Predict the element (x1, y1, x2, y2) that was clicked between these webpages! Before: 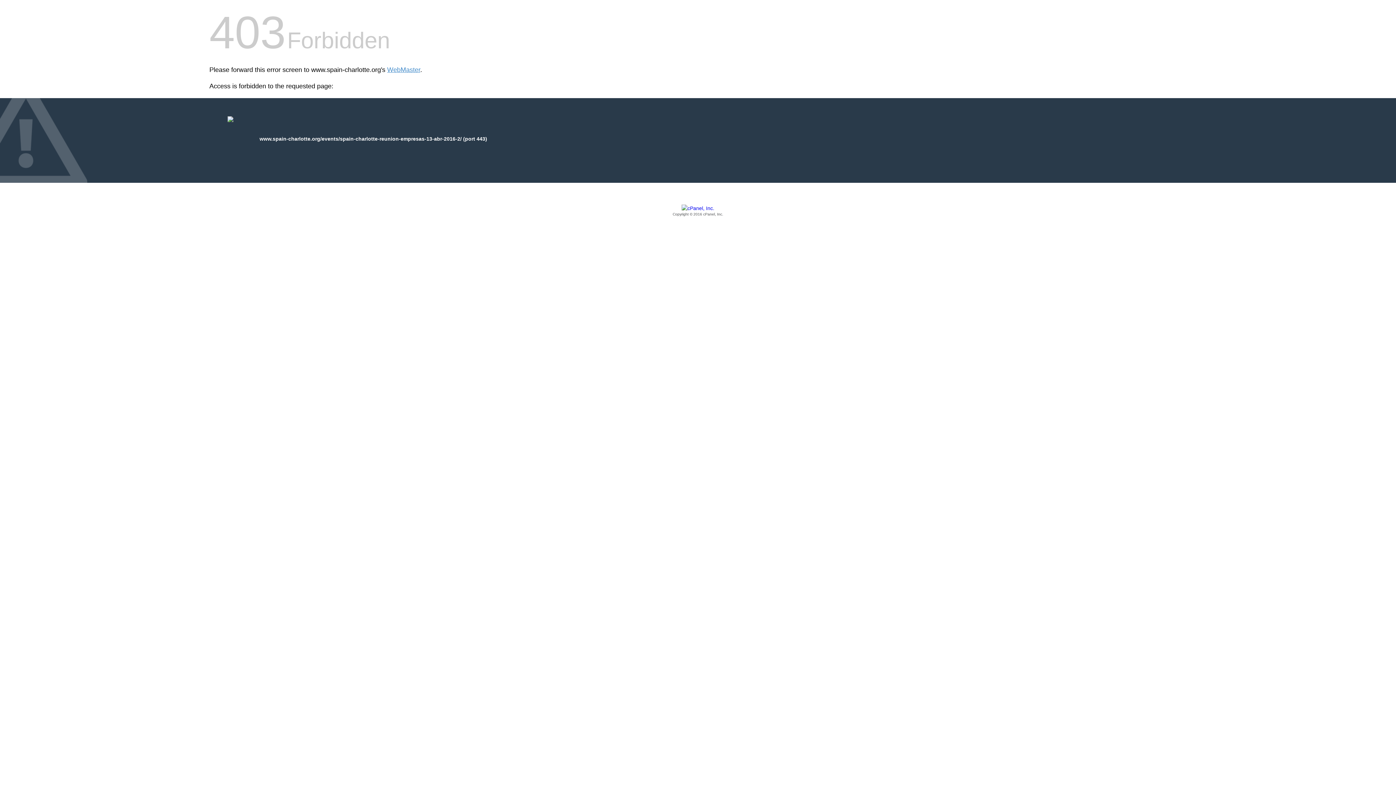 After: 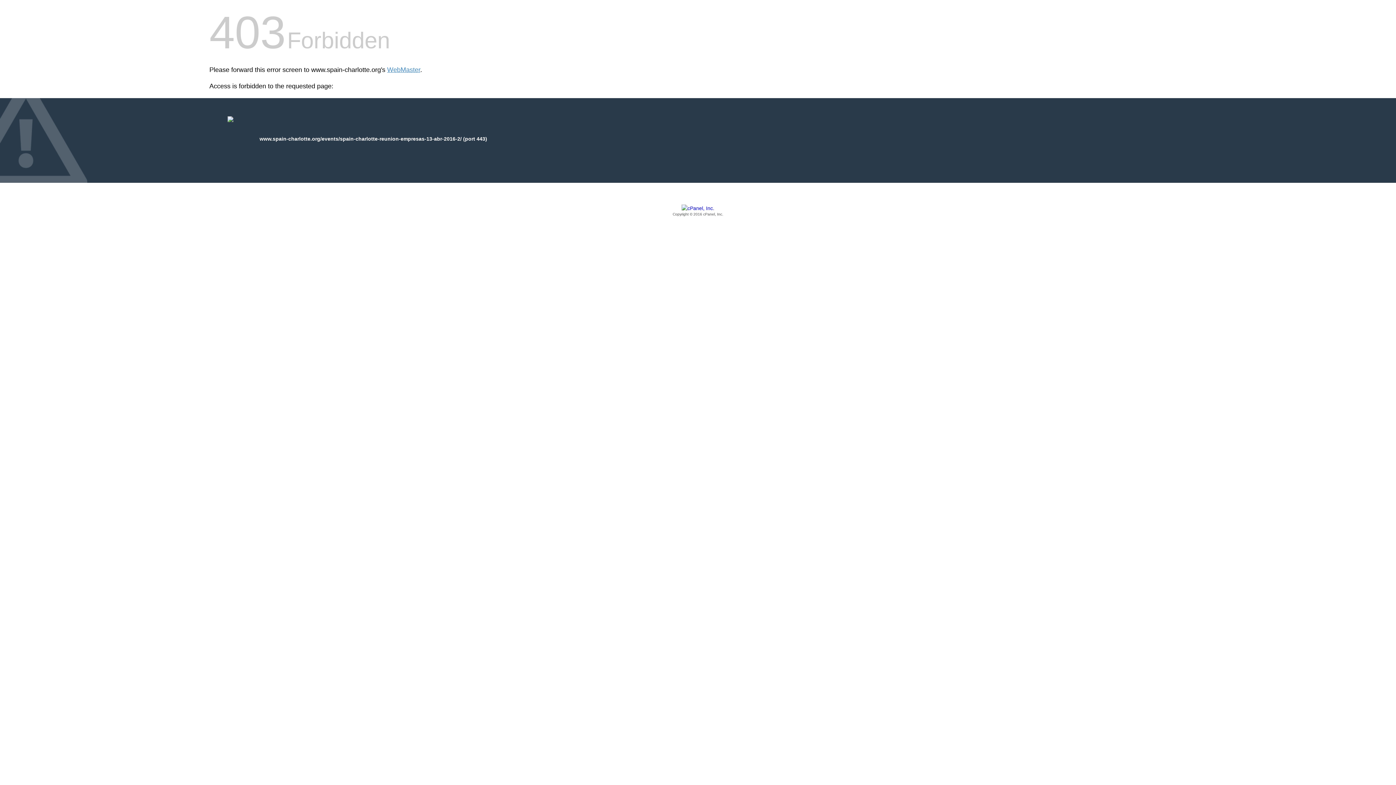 Action: bbox: (209, 205, 1186, 217) label: Copyright © 2016 cPanel, Inc.